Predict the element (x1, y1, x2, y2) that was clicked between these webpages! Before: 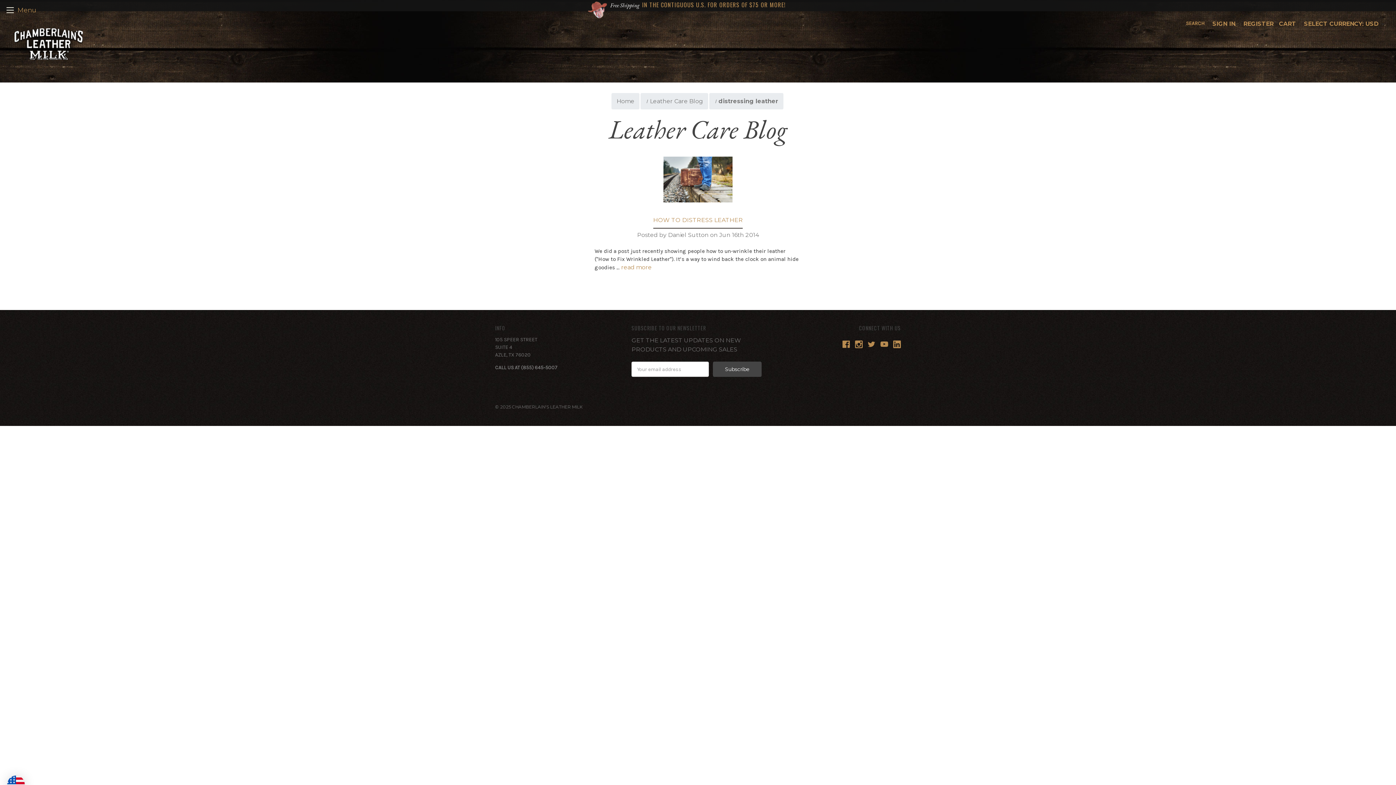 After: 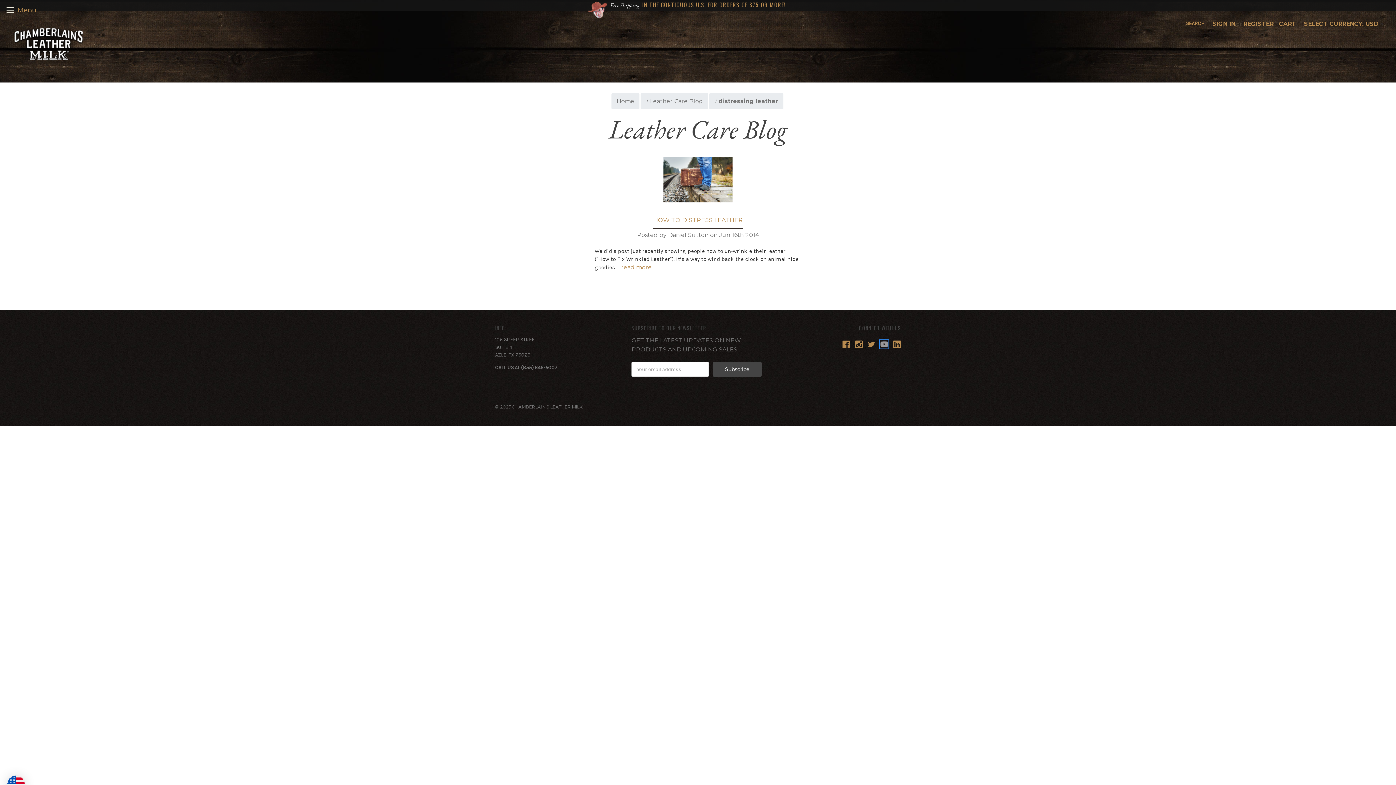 Action: bbox: (880, 340, 888, 348)